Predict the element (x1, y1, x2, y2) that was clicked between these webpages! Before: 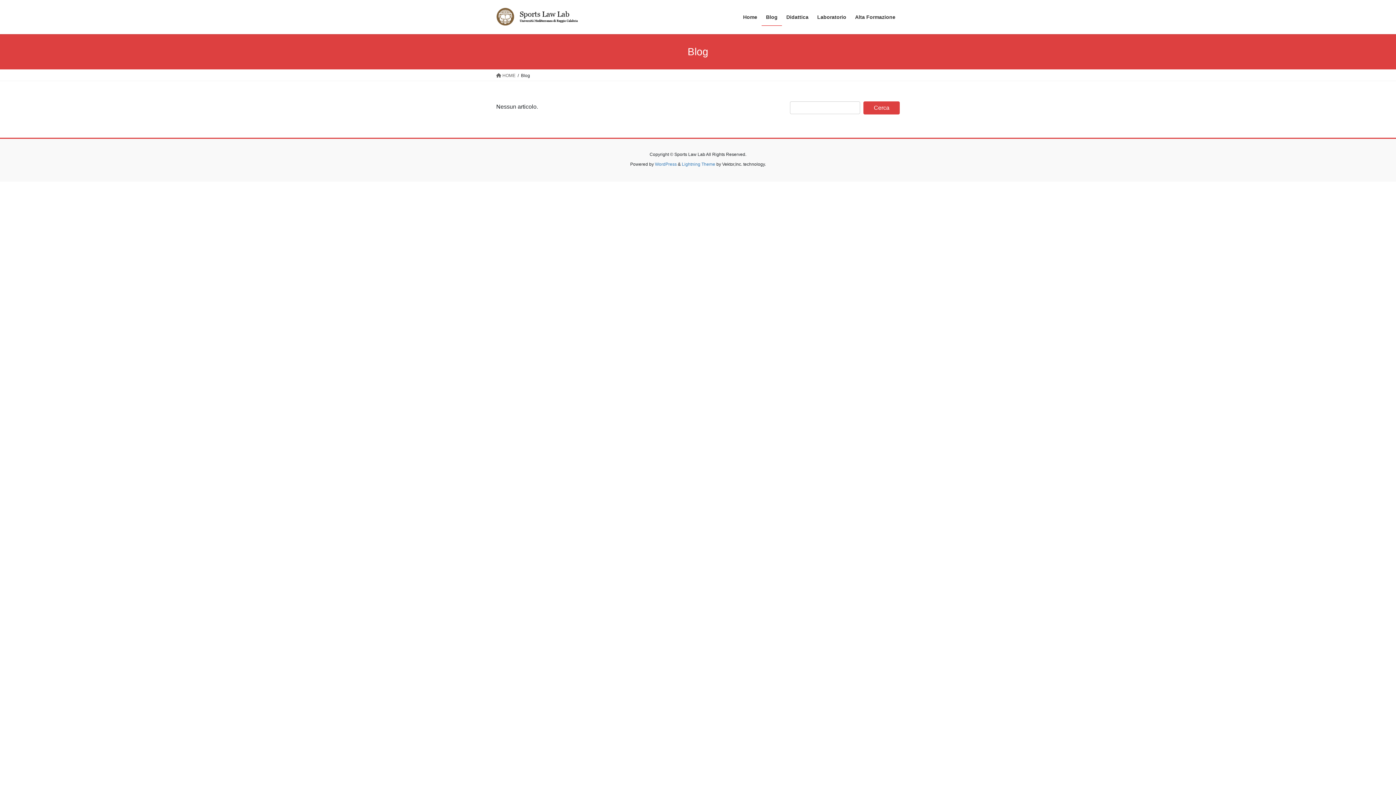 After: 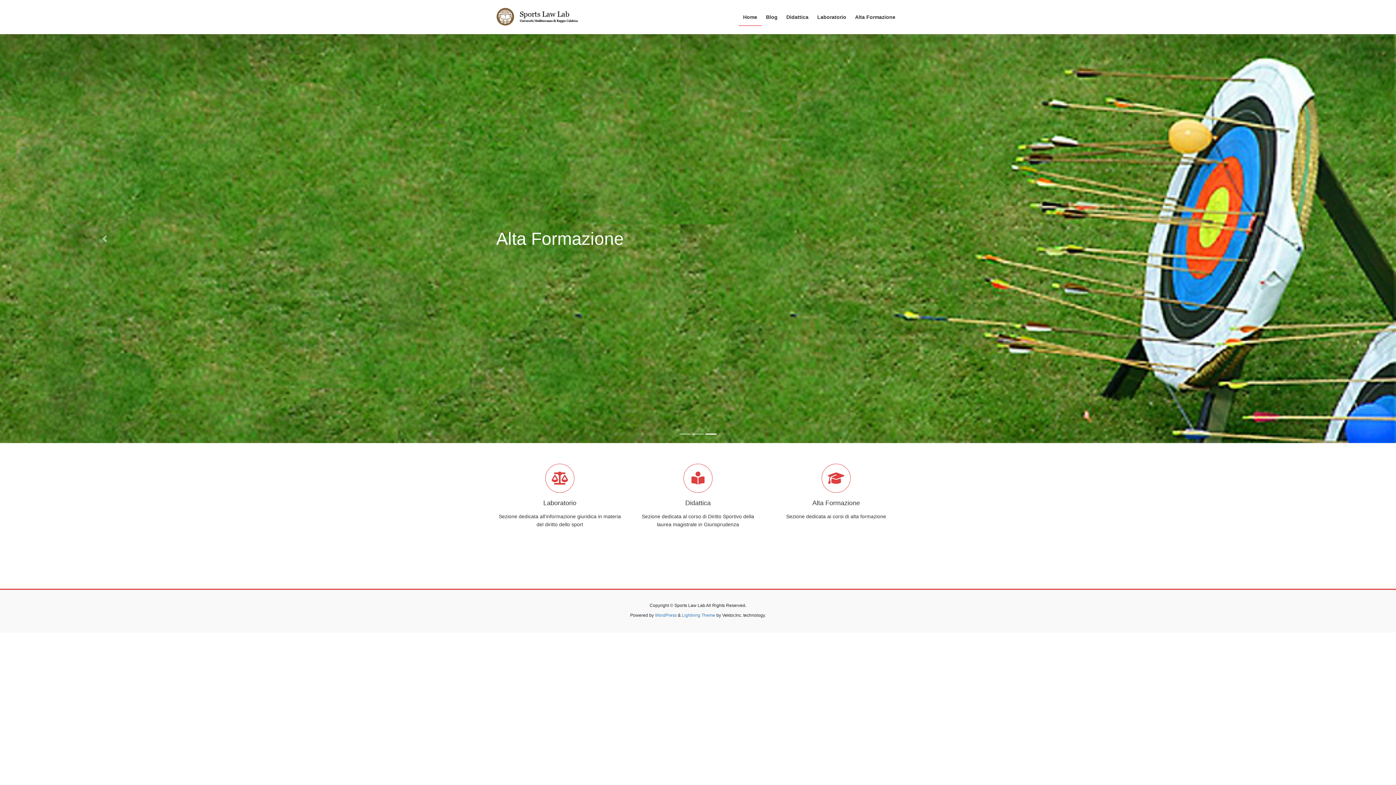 Action: label: Home bbox: (738, 8, 761, 25)